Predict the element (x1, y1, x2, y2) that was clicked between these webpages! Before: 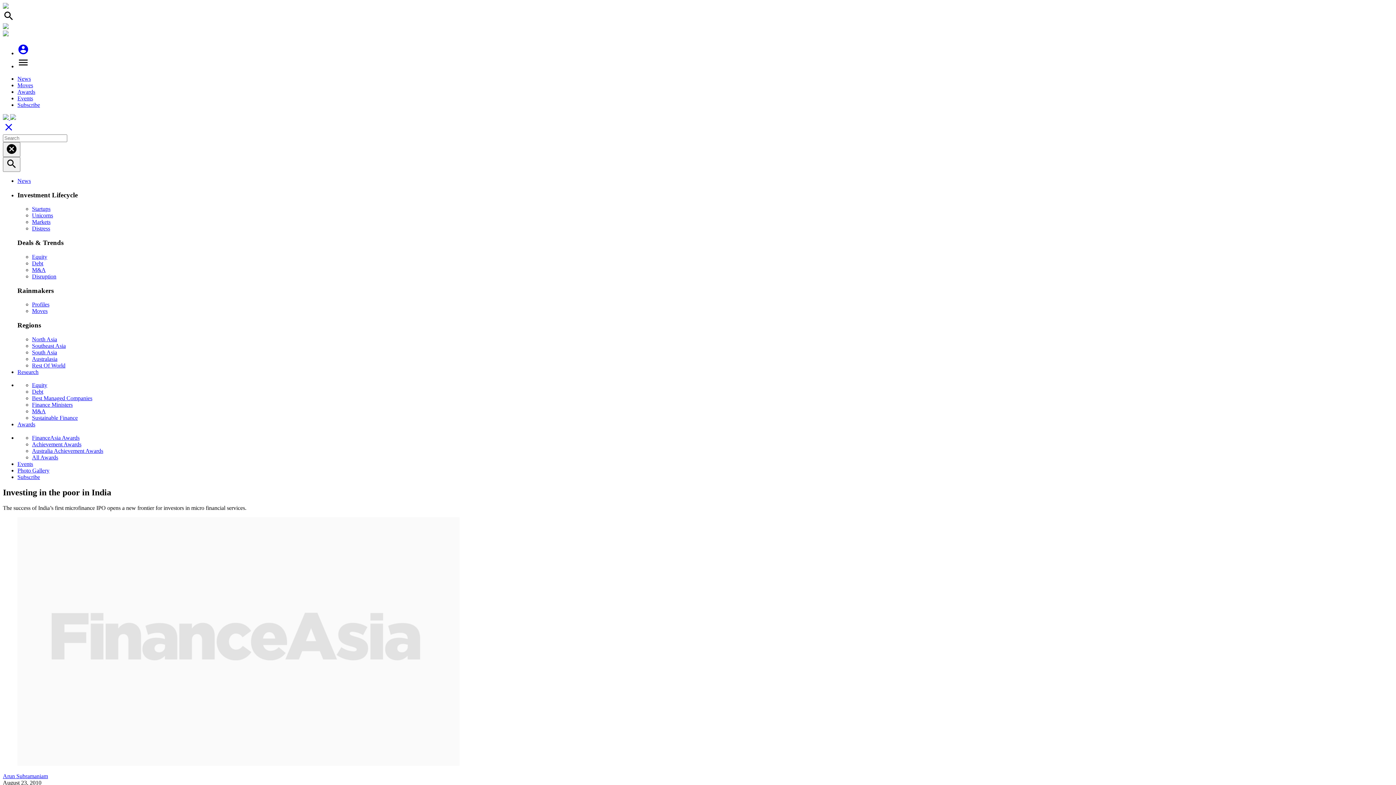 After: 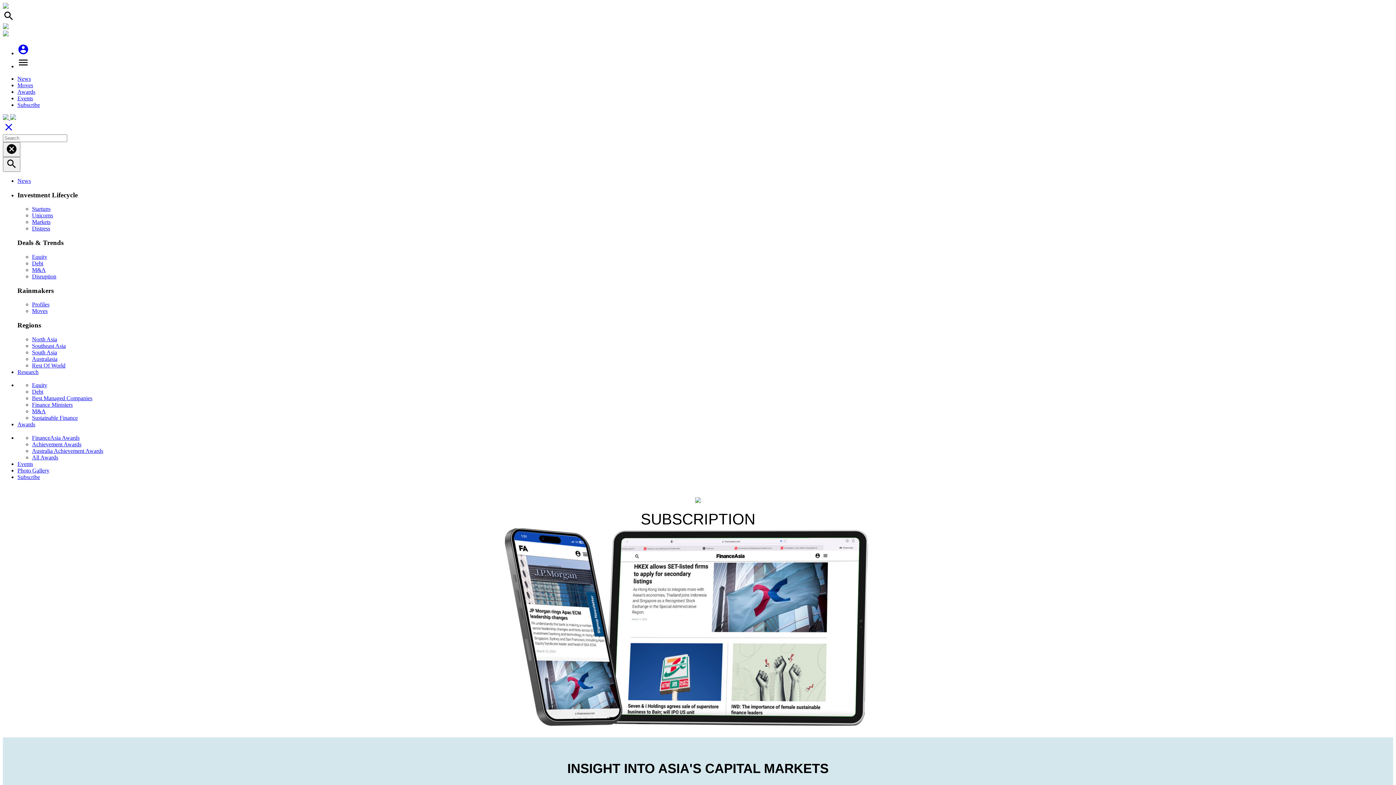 Action: bbox: (17, 474, 40, 480) label: Subscribe